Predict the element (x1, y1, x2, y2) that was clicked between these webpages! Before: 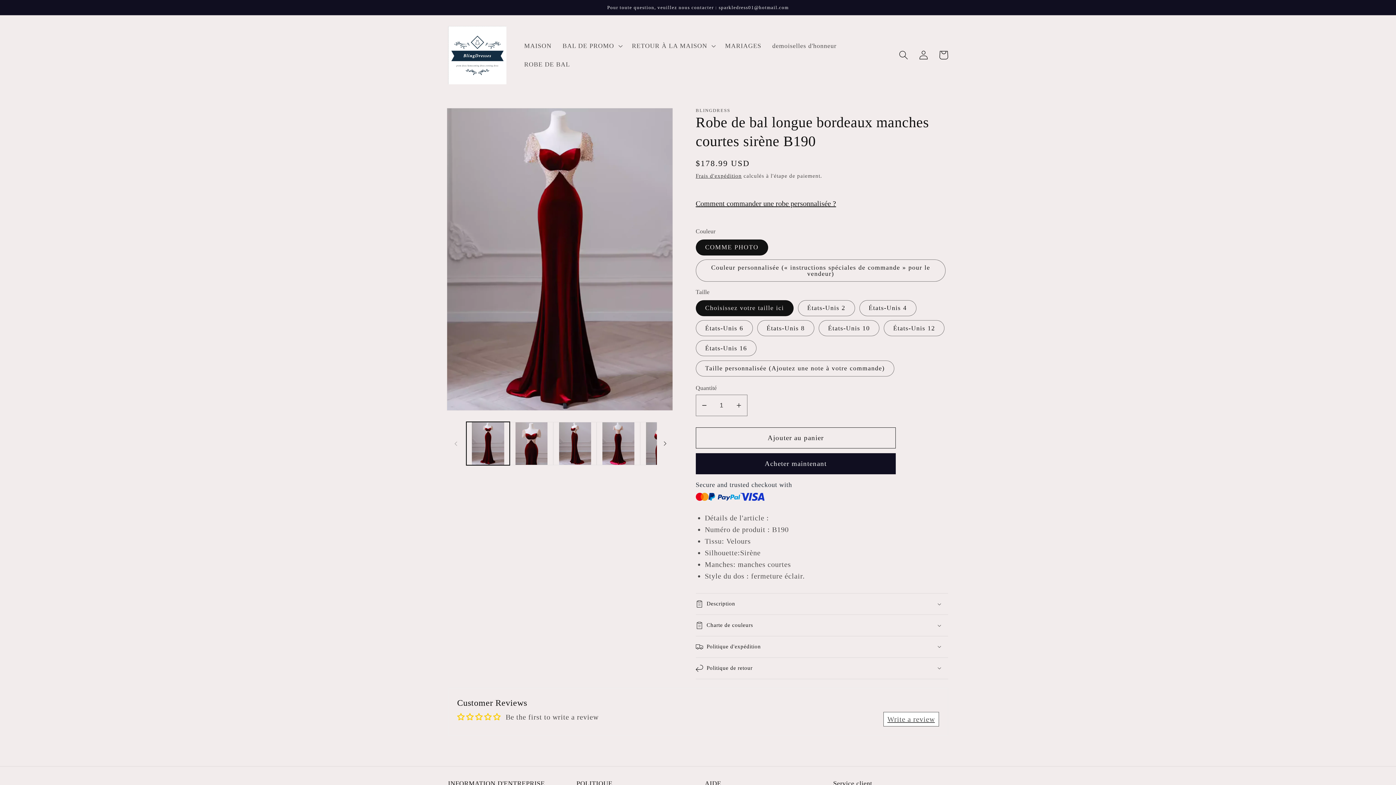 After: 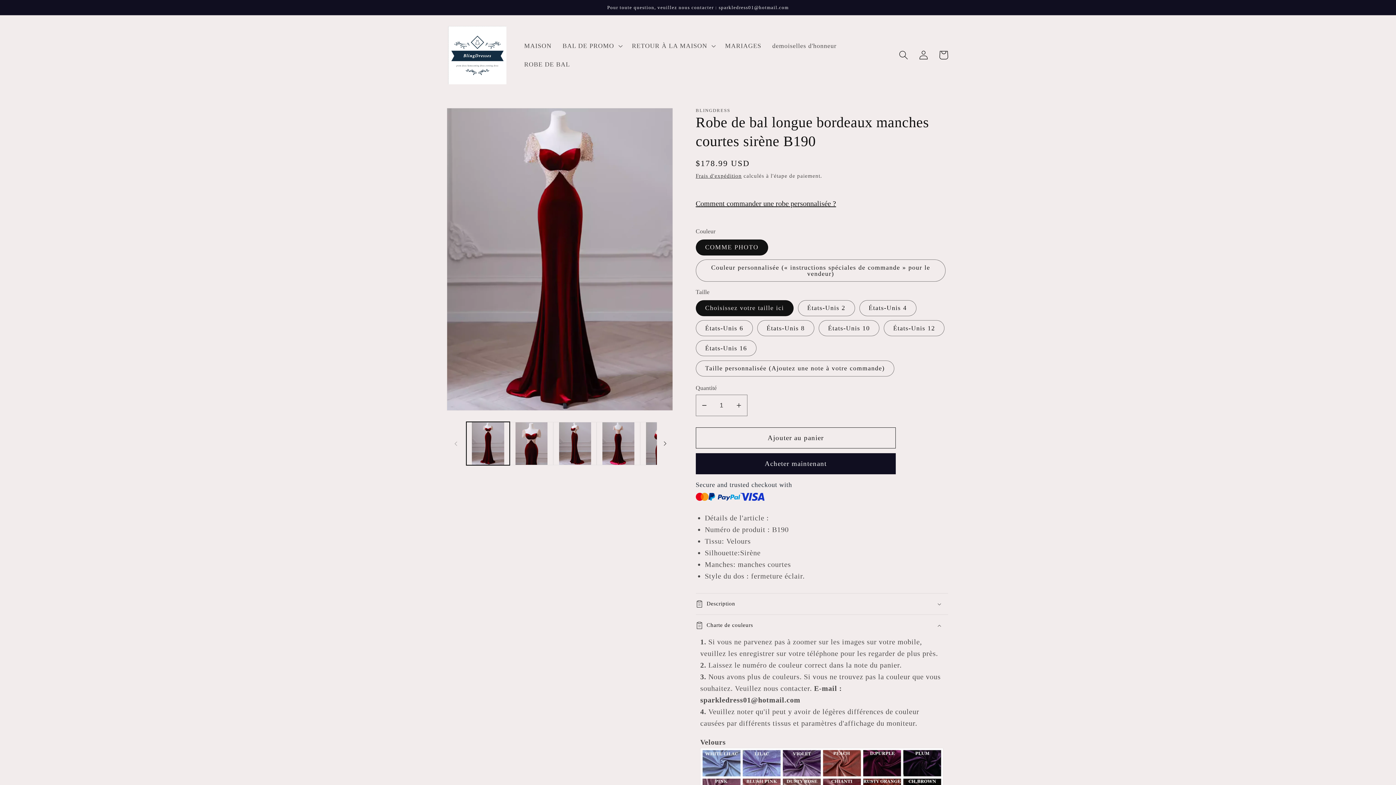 Action: label: Charte de couleurs bbox: (695, 588, 948, 609)